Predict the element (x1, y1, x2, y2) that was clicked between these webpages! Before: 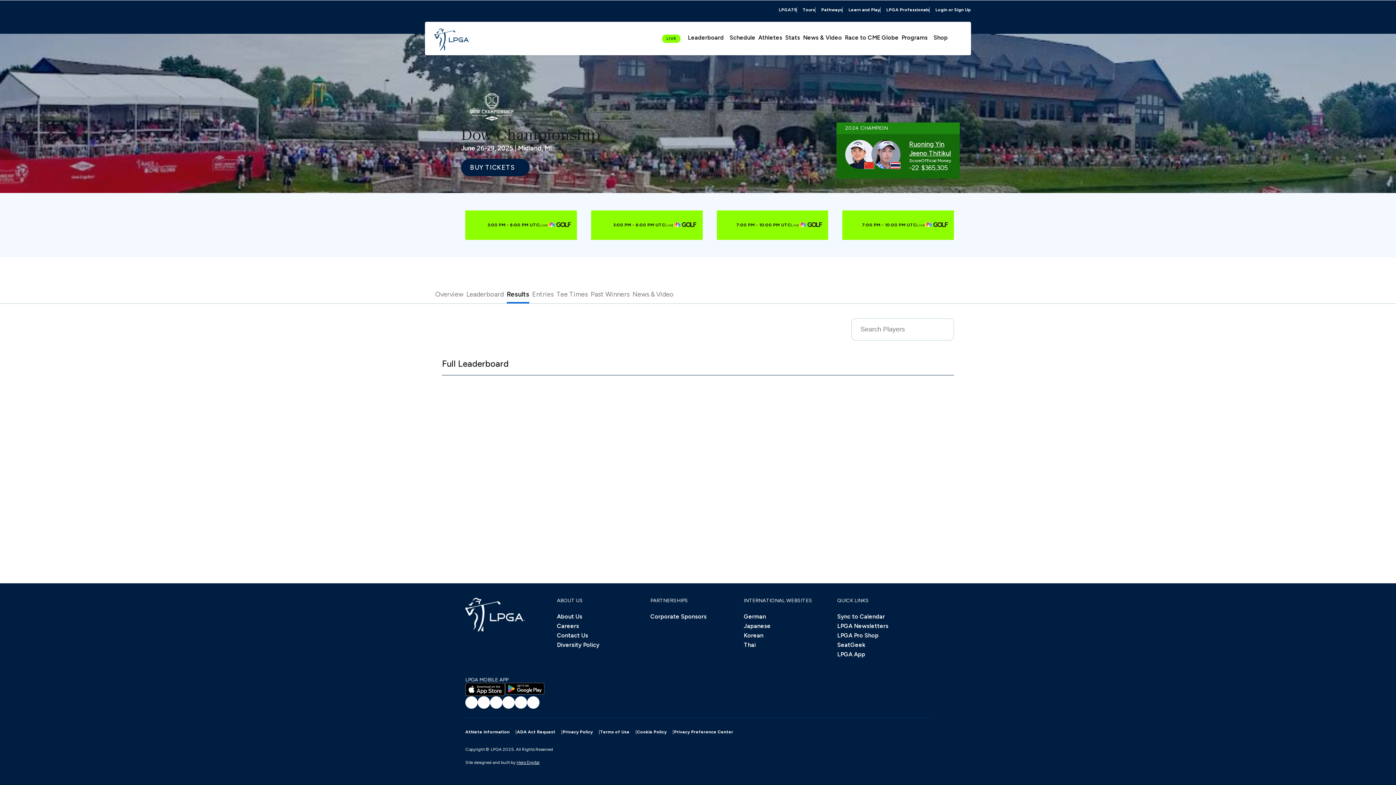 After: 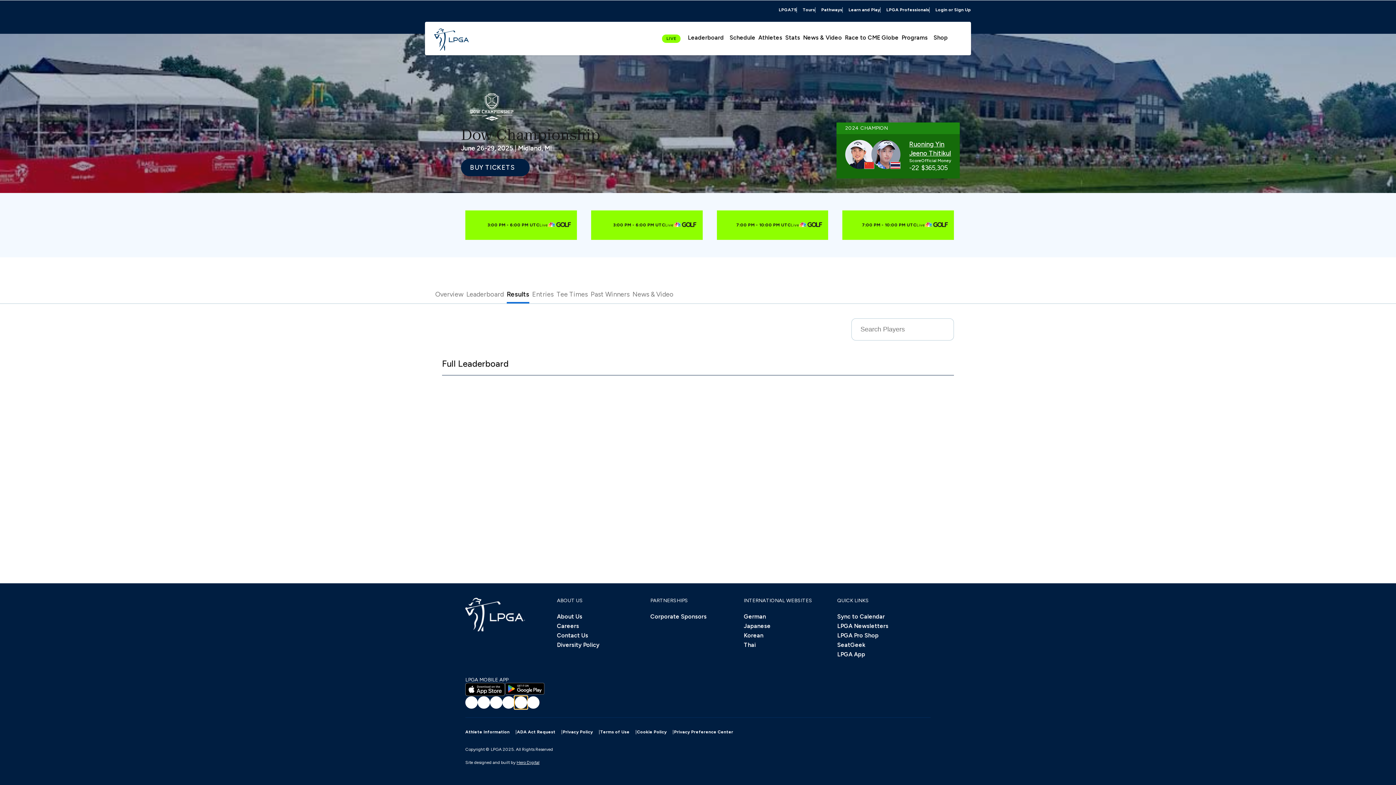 Action: label: X bbox: (514, 696, 527, 709)